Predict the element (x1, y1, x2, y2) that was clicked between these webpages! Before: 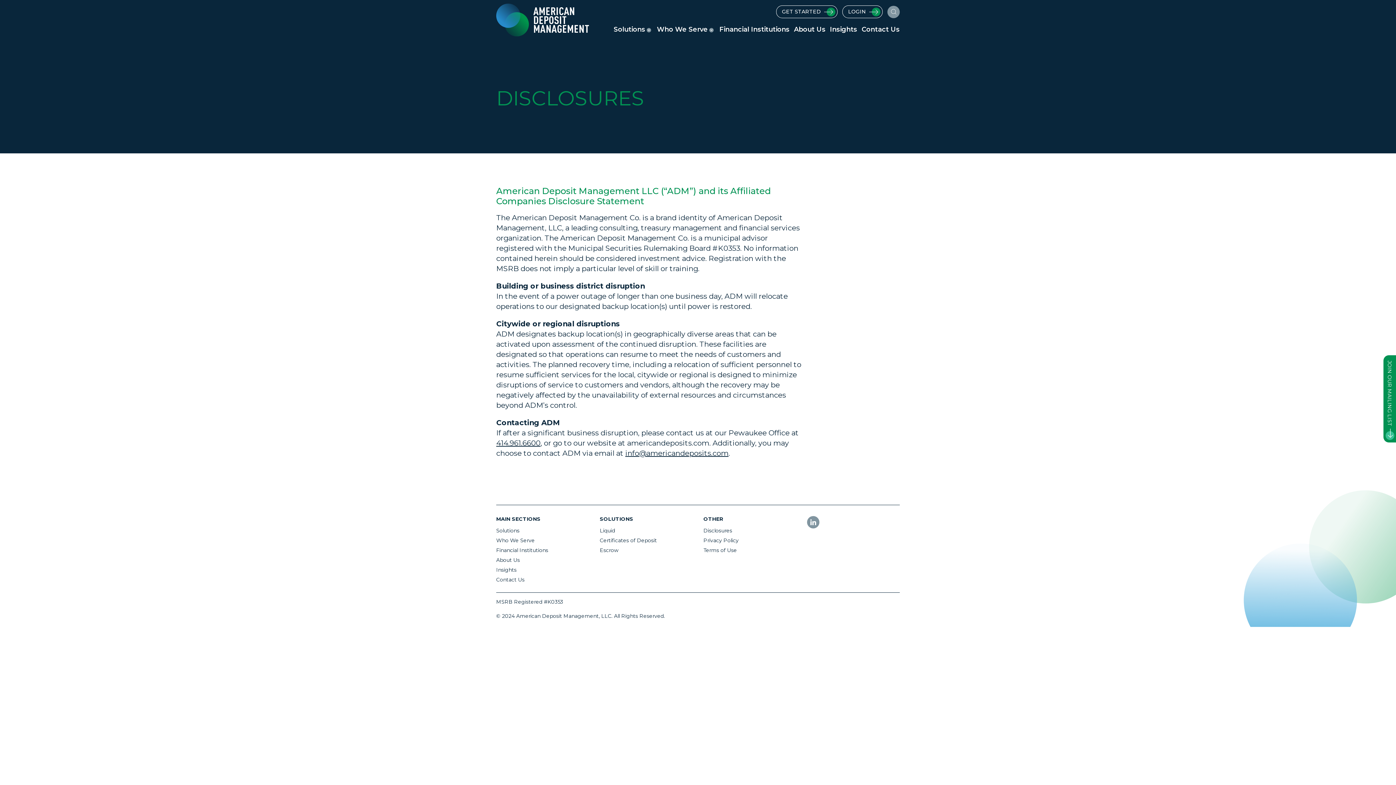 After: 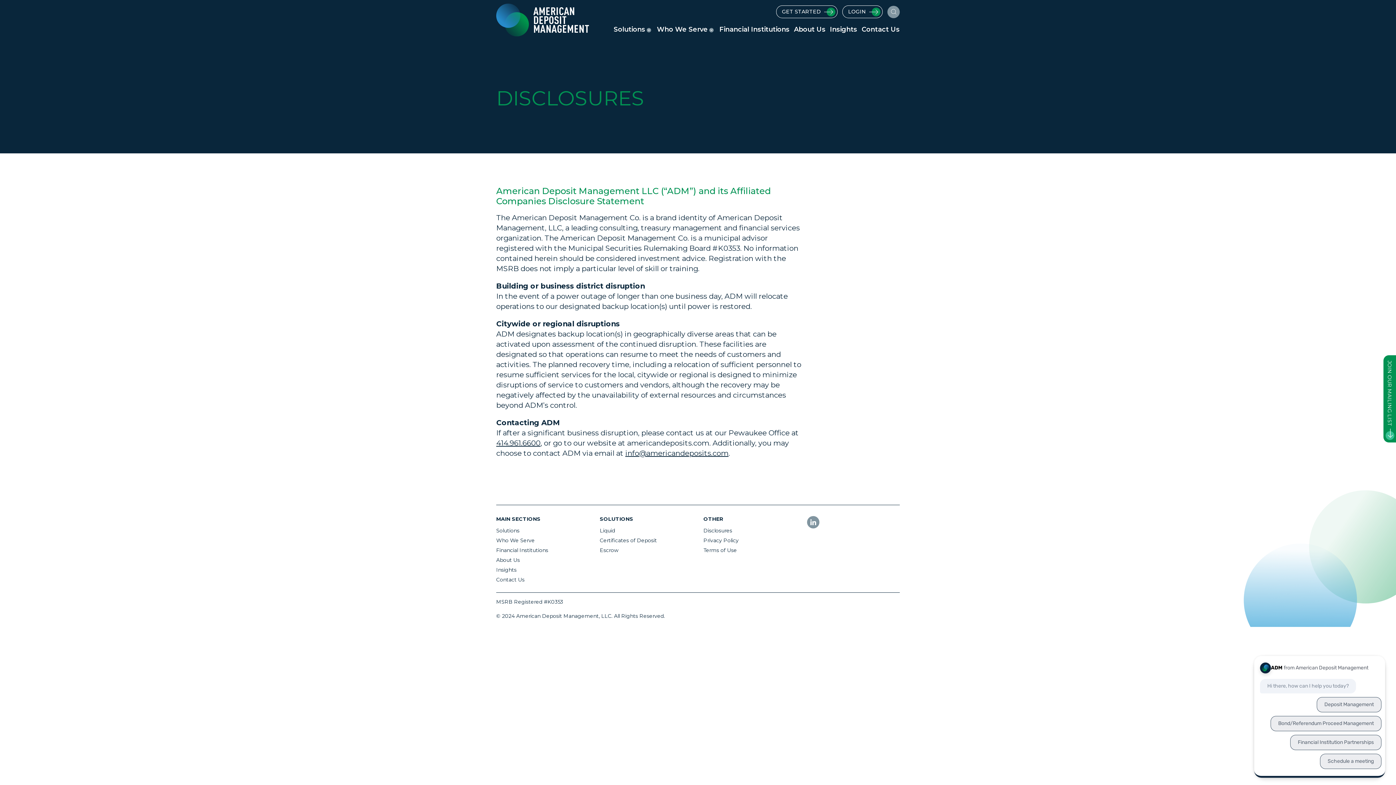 Action: label: Disclosures bbox: (703, 527, 732, 534)